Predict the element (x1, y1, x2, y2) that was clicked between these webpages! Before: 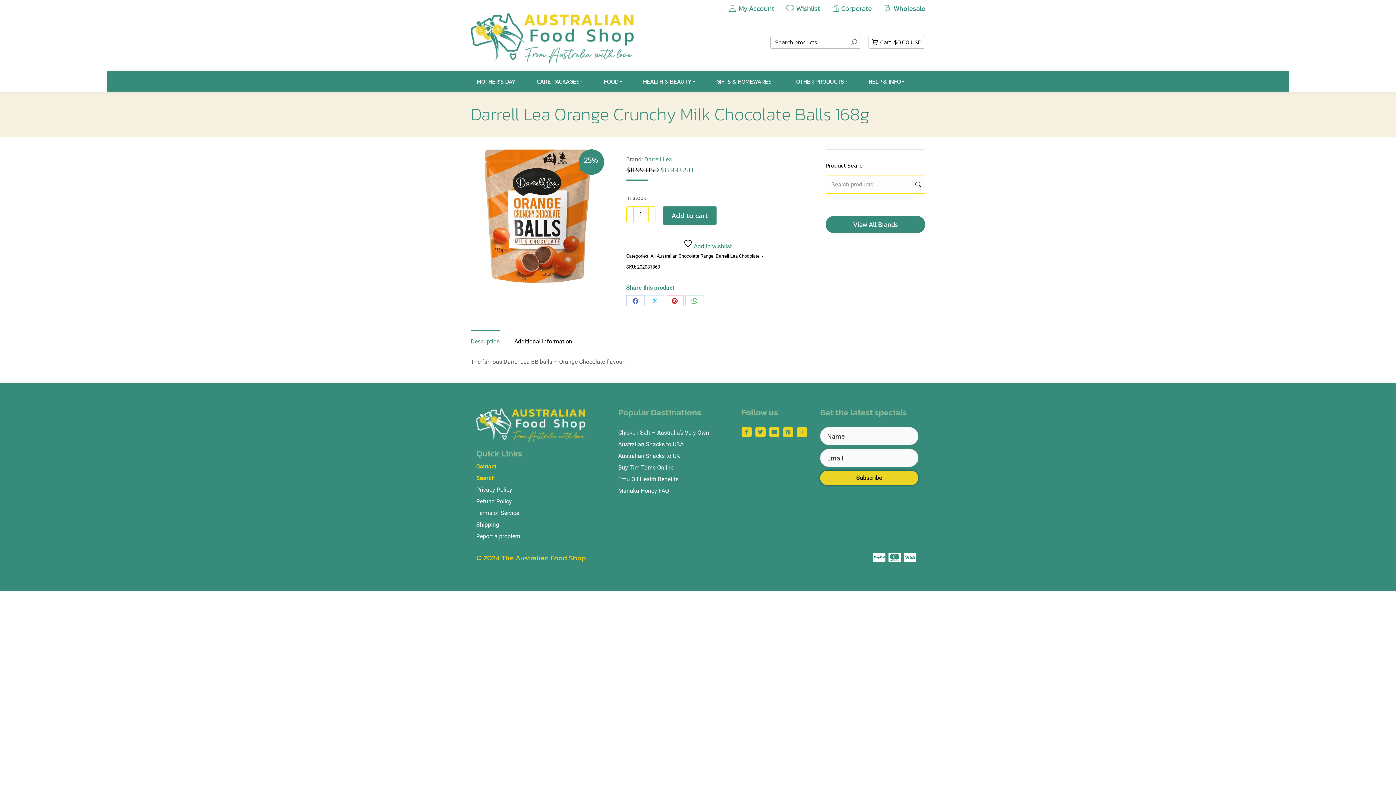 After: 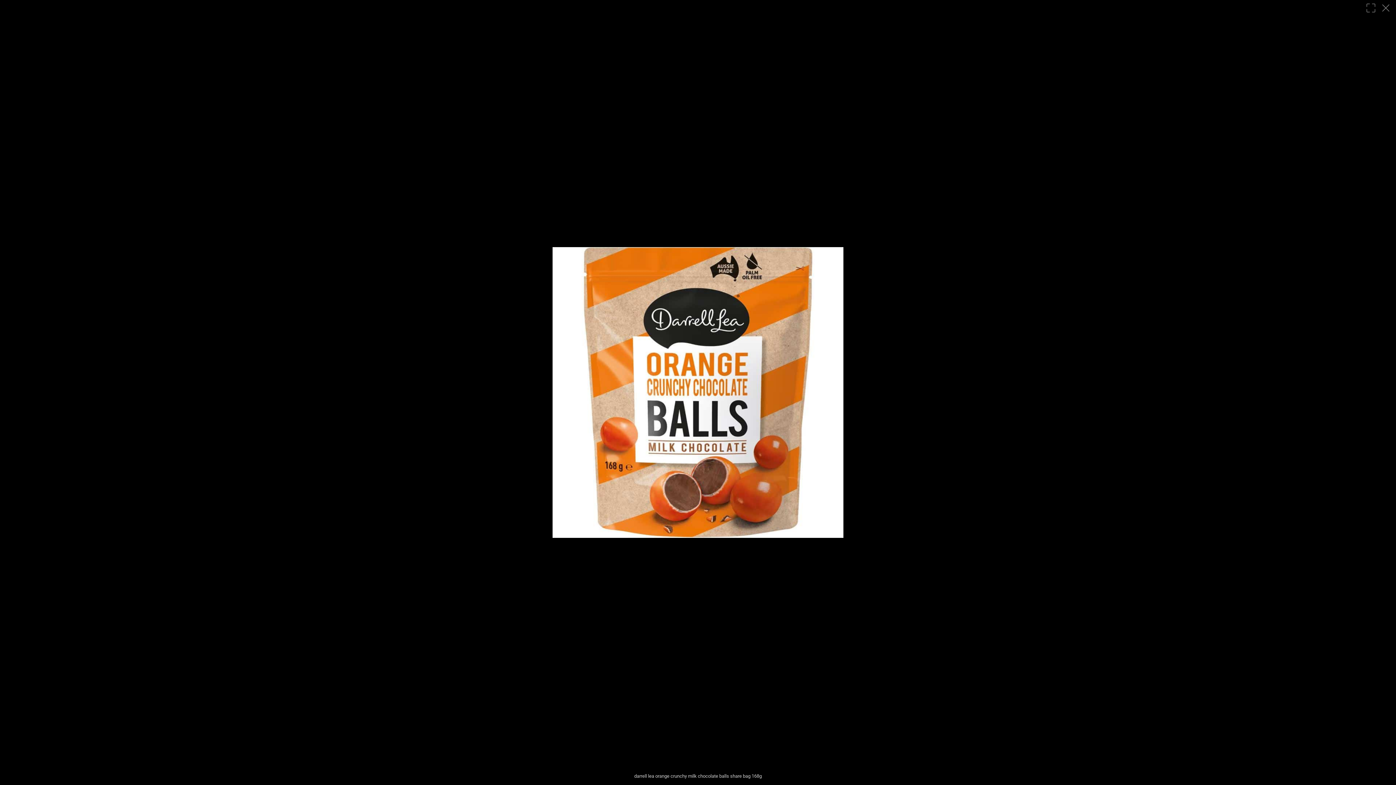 Action: bbox: (470, 149, 604, 283)